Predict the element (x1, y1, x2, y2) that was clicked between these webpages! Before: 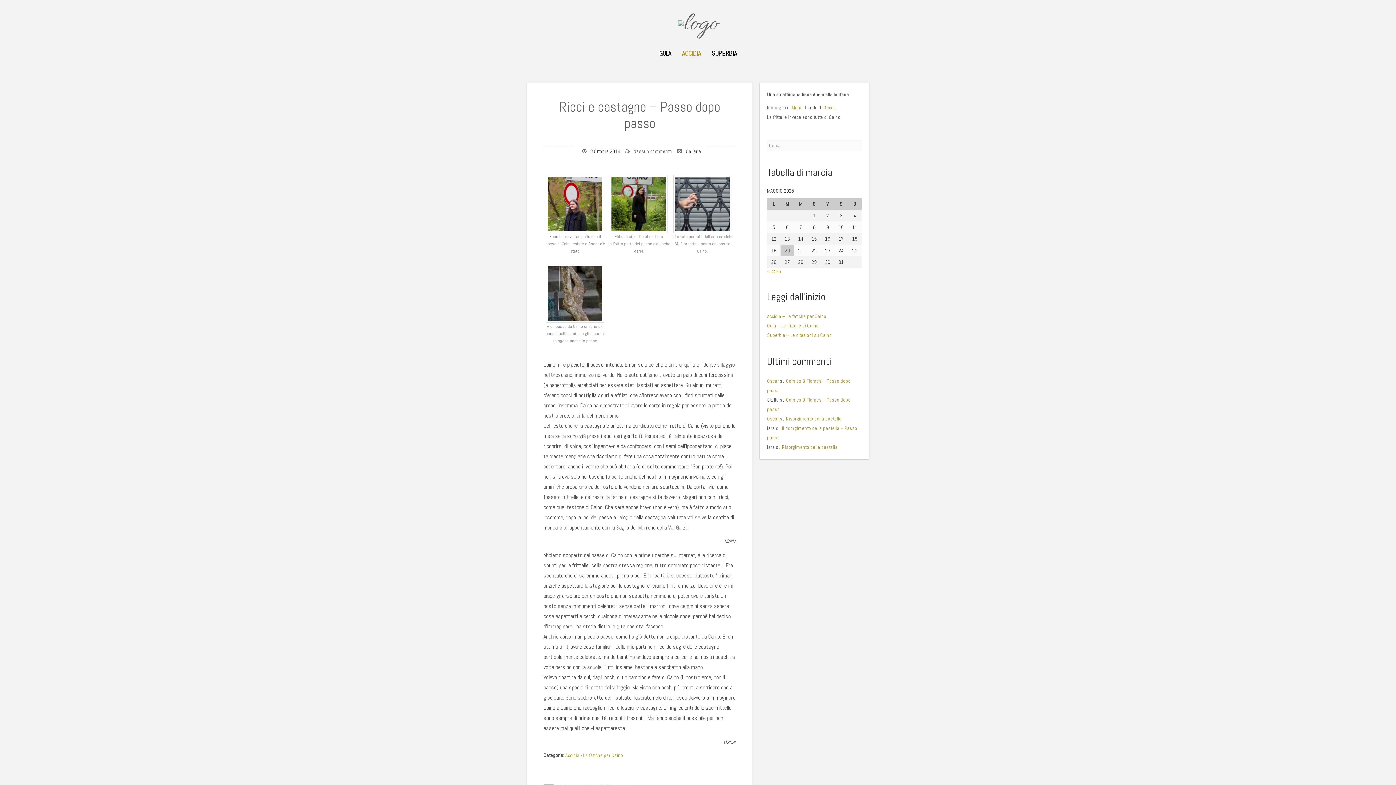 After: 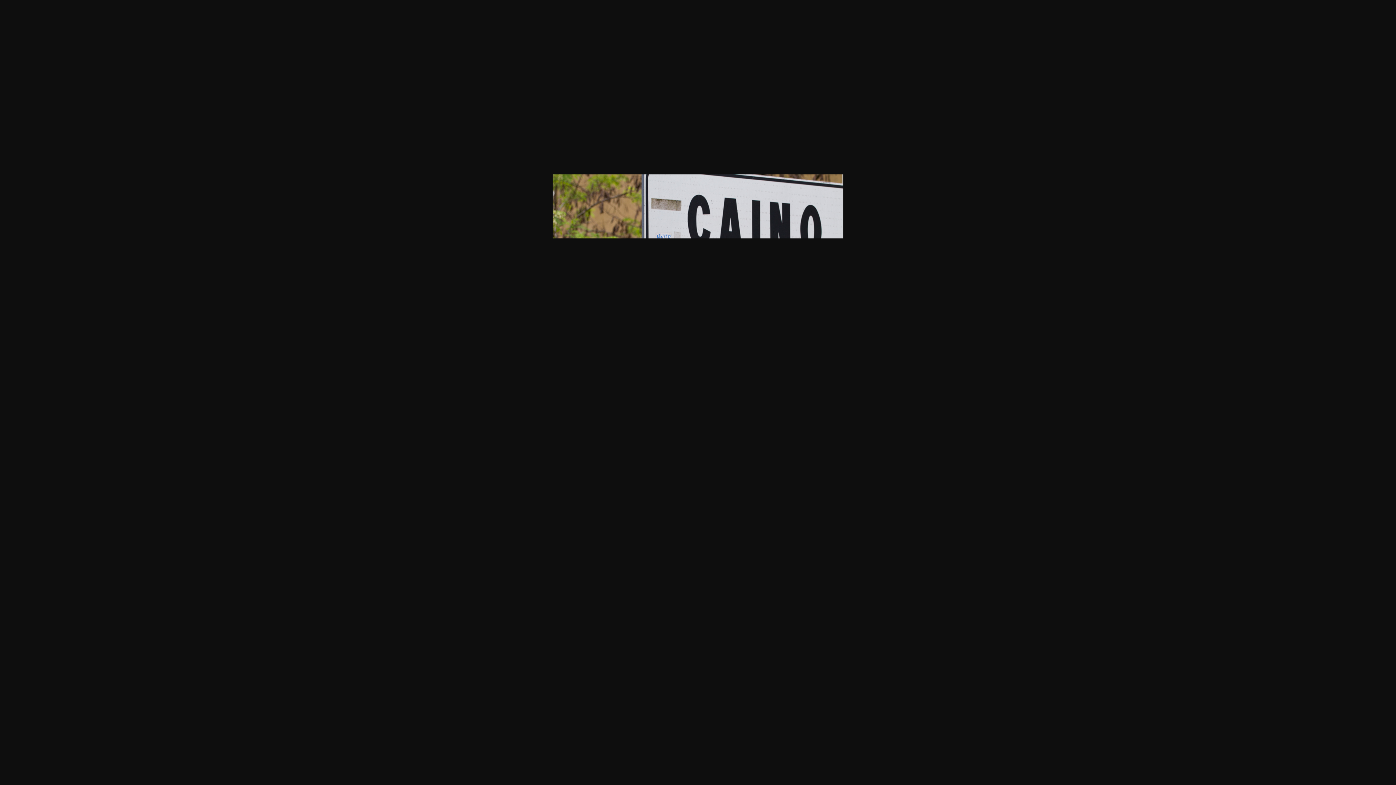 Action: bbox: (546, 200, 604, 206)